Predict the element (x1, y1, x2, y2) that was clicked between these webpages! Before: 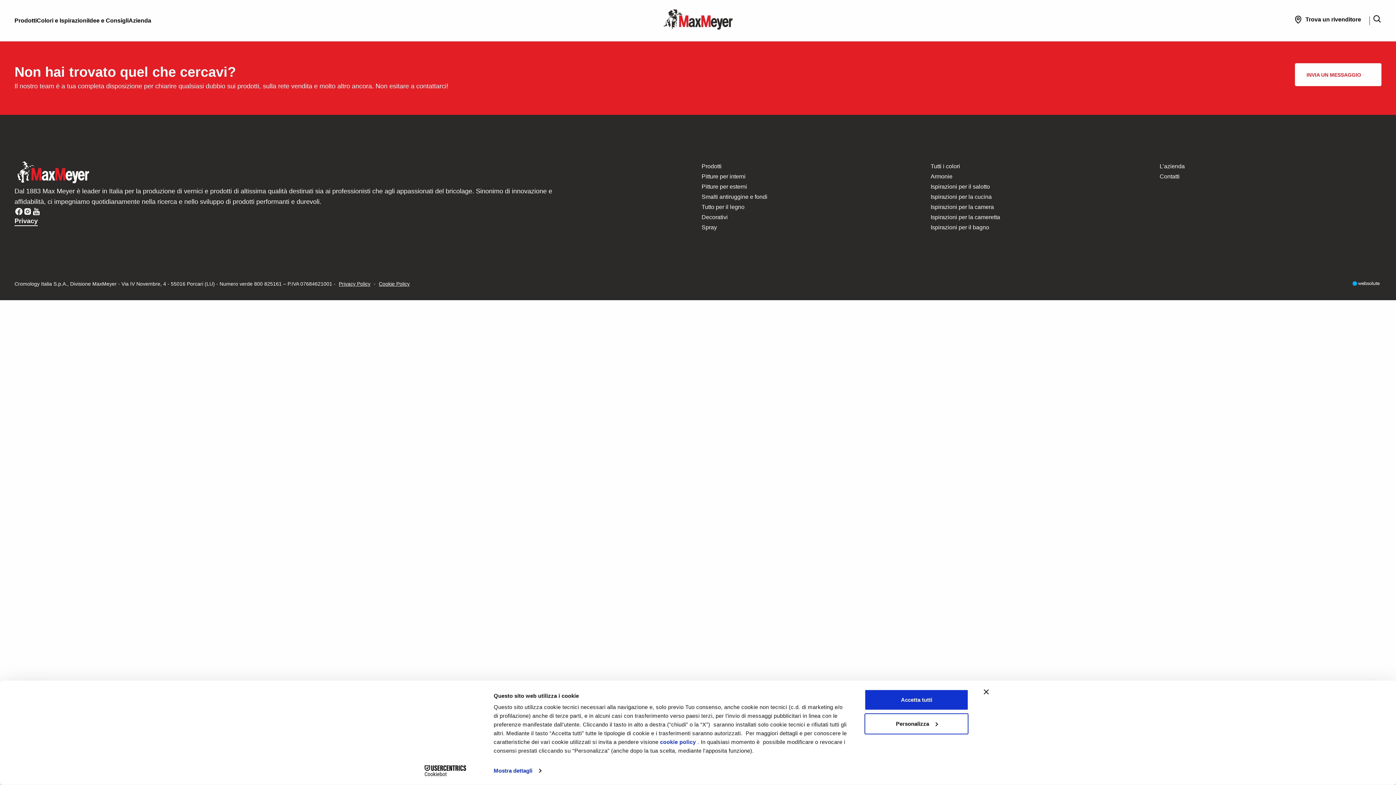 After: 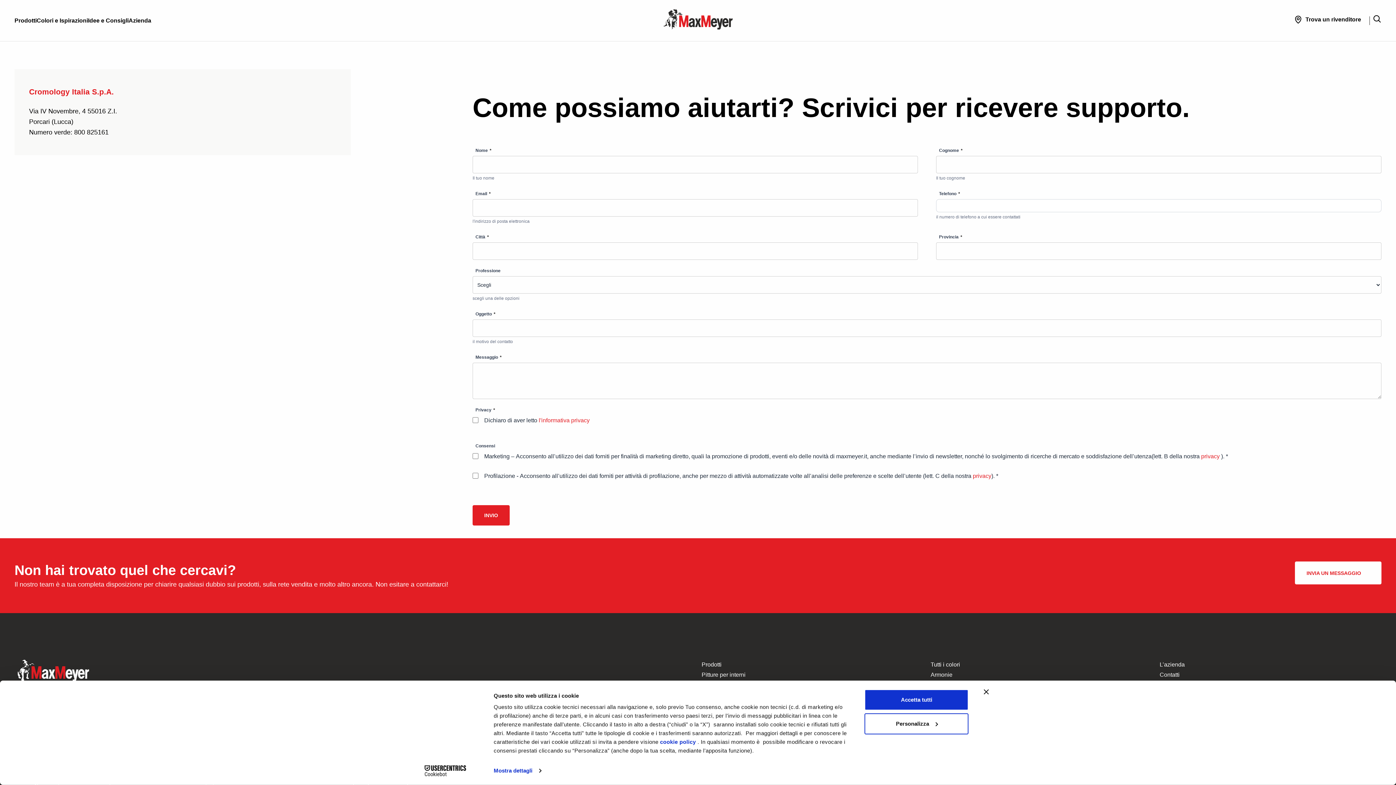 Action: label: Contatti bbox: (1160, 173, 1180, 179)